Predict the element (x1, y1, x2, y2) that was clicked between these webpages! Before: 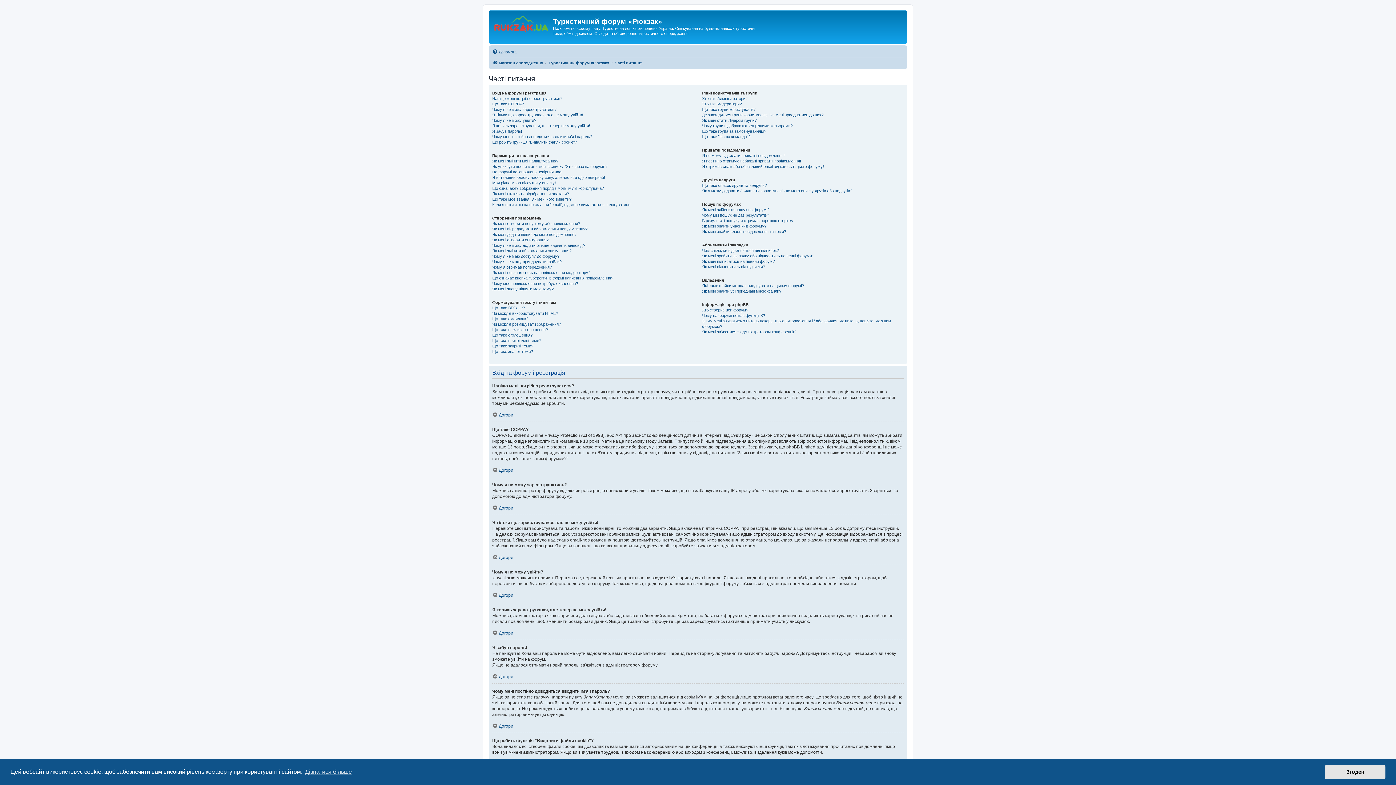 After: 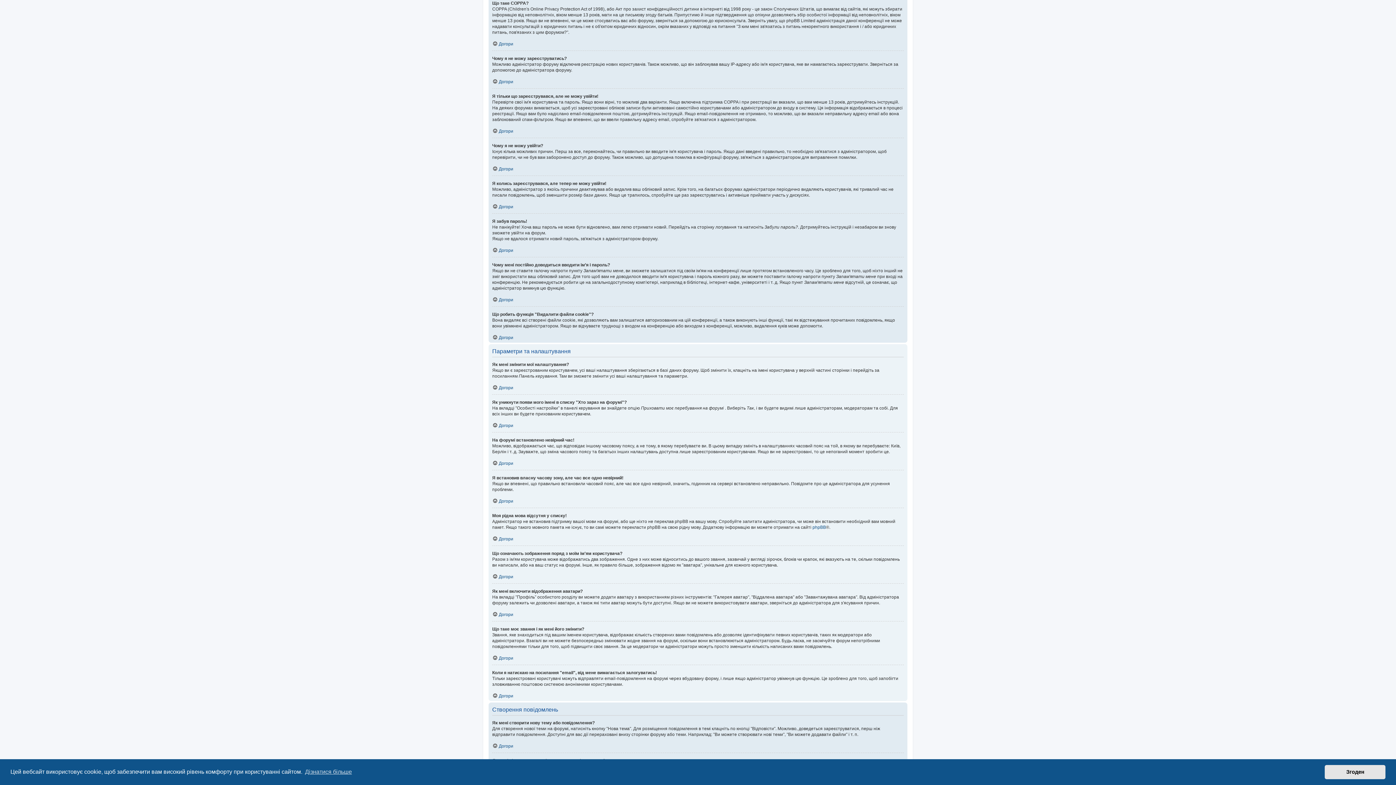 Action: label: Що таке COPPA? bbox: (492, 101, 524, 106)